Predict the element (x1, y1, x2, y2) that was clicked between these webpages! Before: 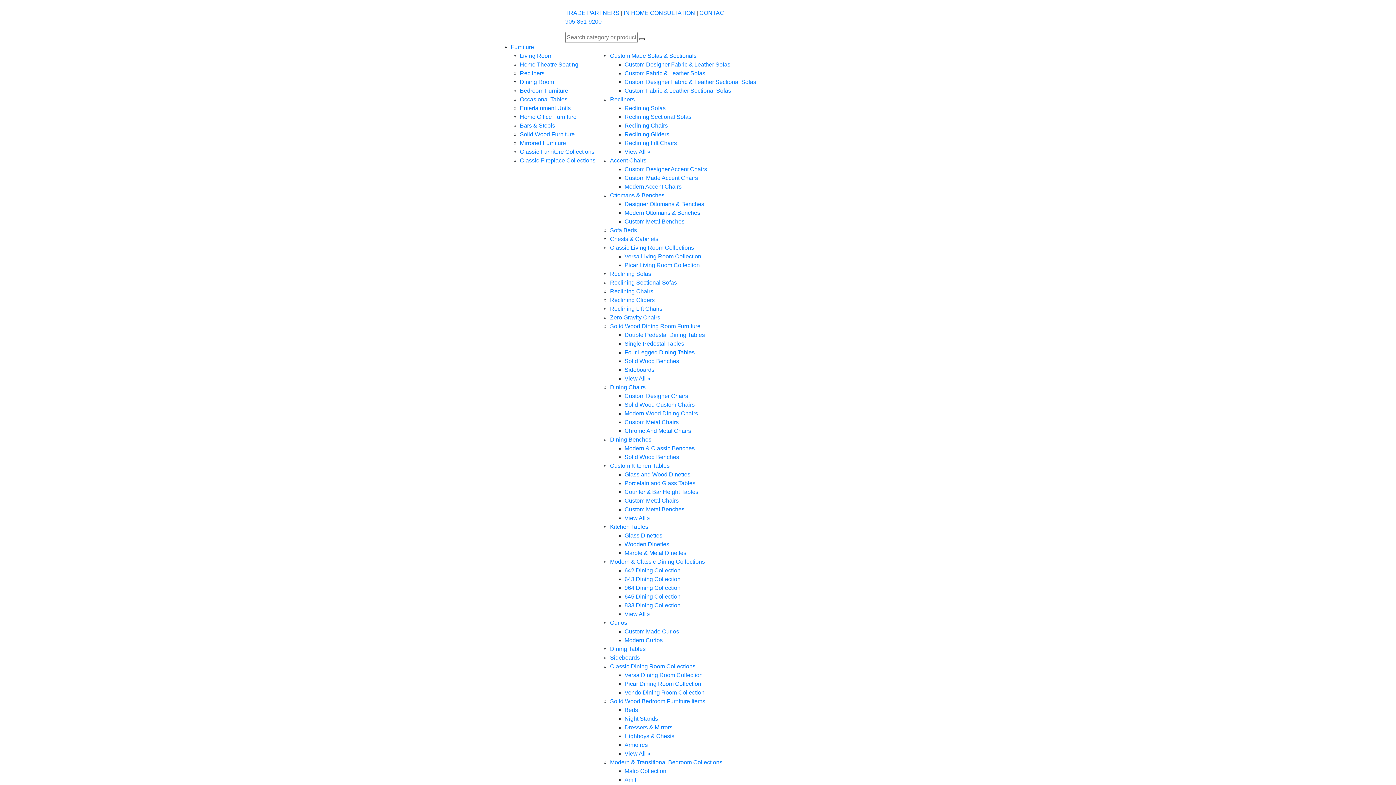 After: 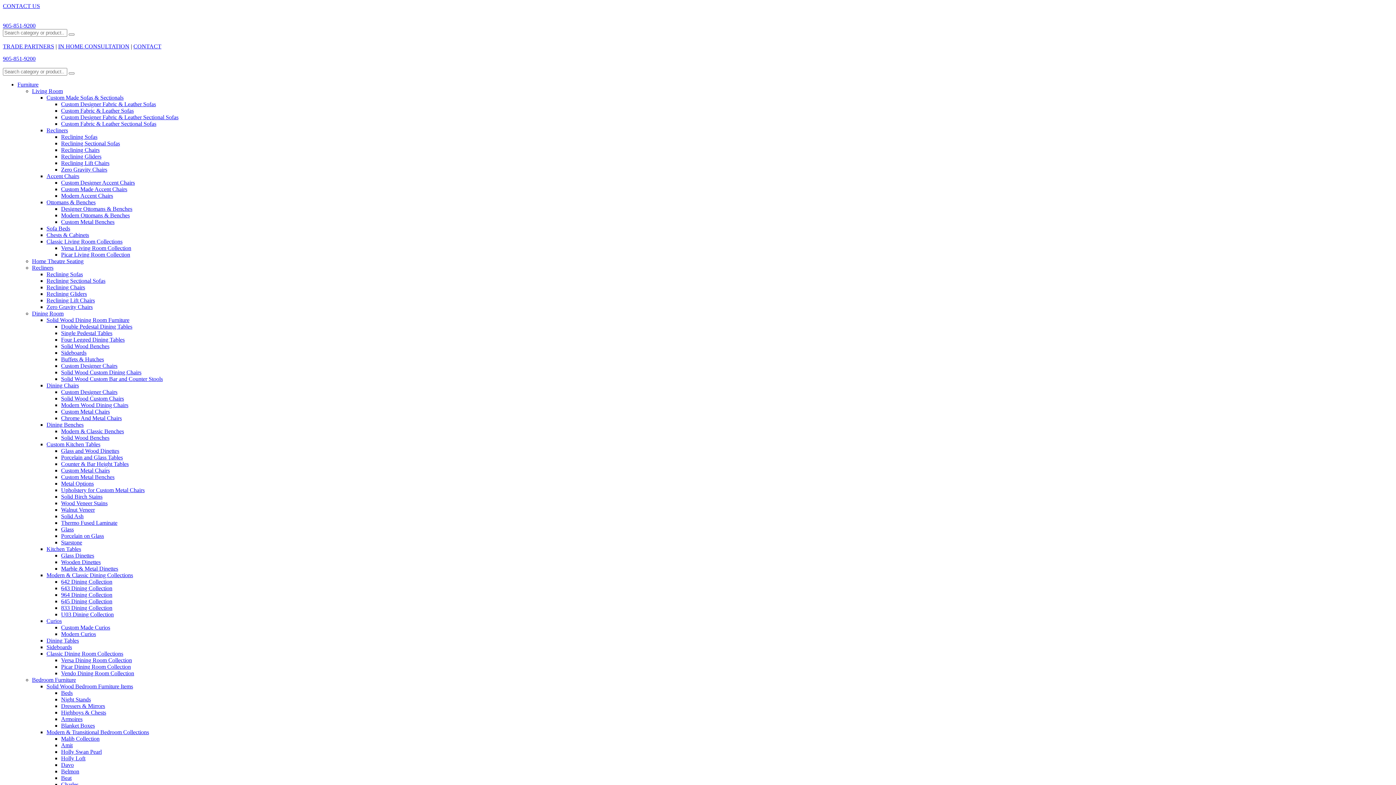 Action: label: 964 Dining Collection bbox: (624, 585, 680, 591)